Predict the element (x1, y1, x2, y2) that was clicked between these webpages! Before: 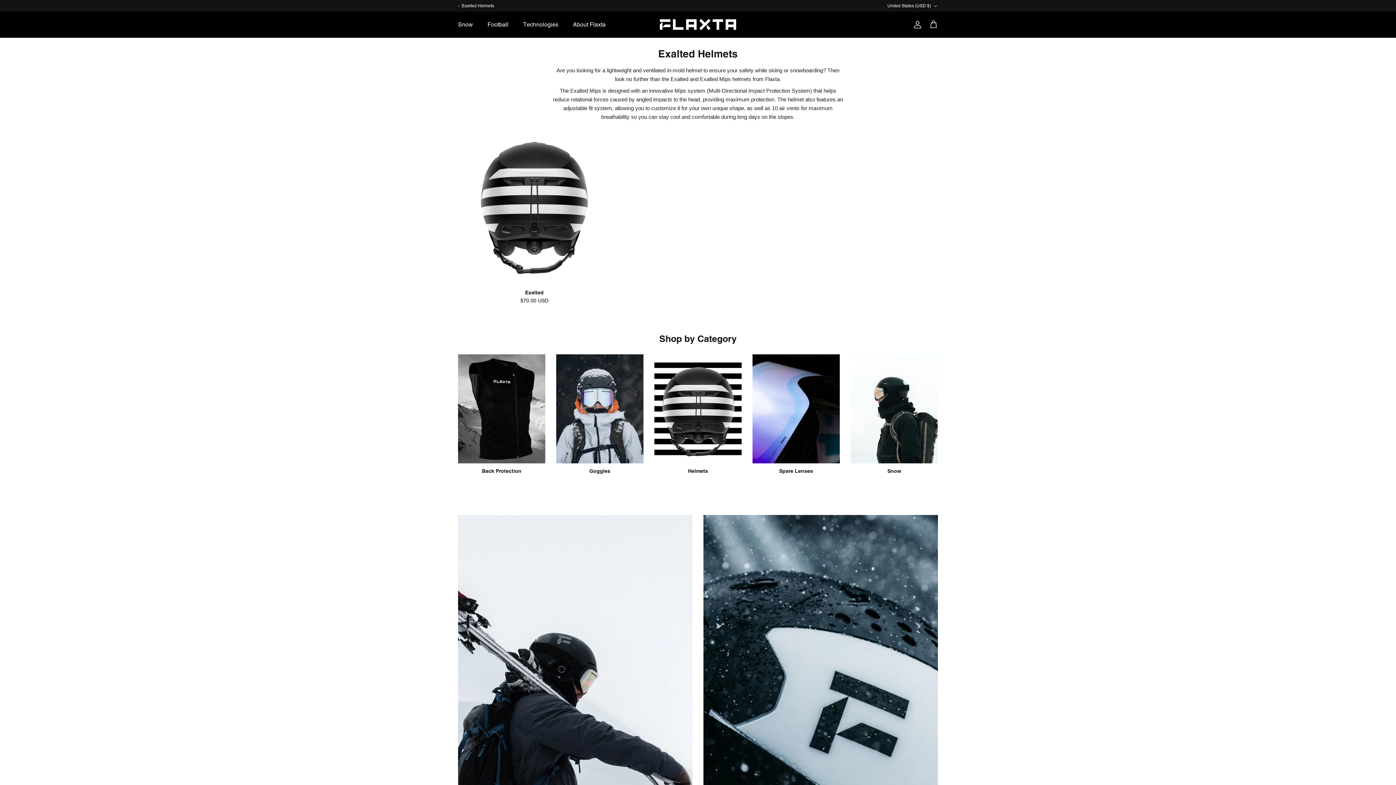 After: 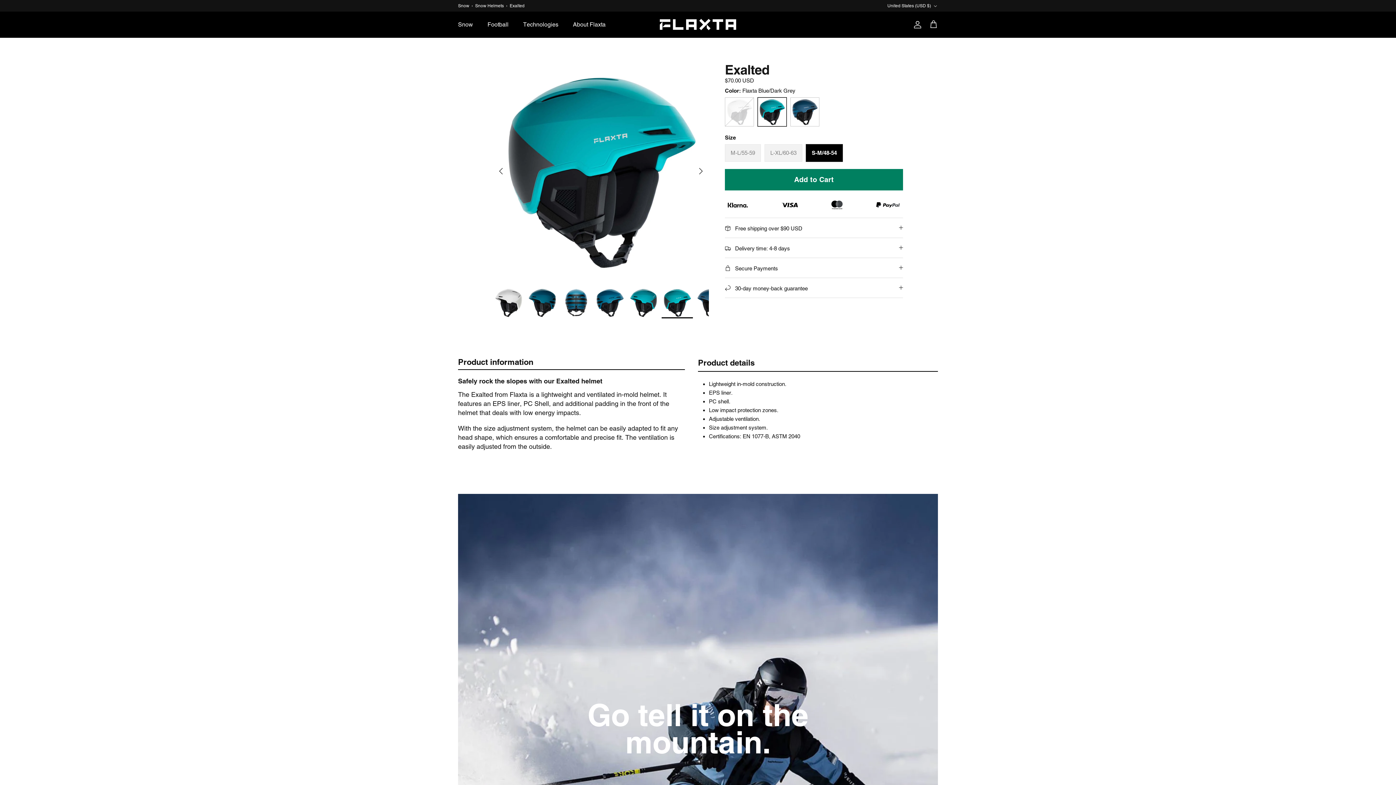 Action: label: Exalted
$70.00 USD bbox: (458, 288, 610, 304)